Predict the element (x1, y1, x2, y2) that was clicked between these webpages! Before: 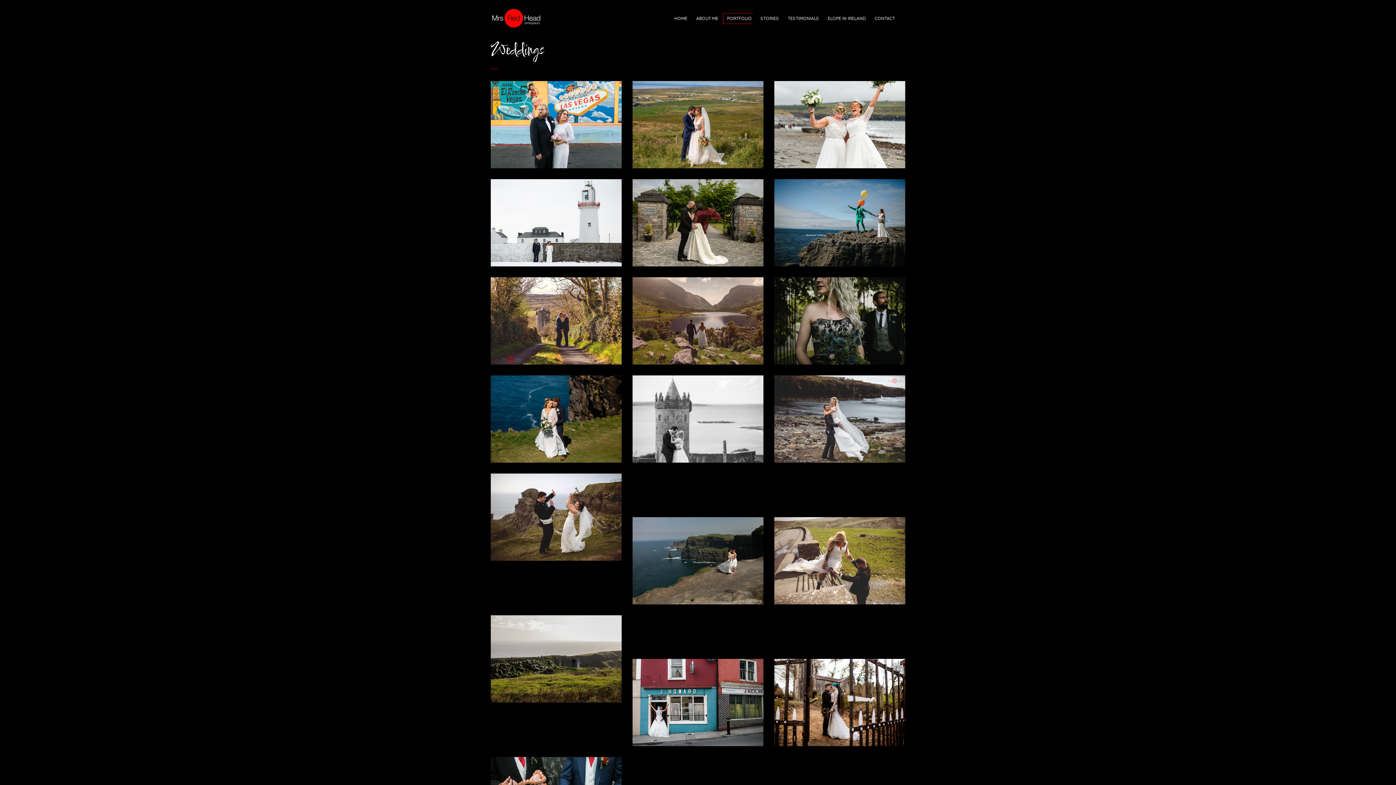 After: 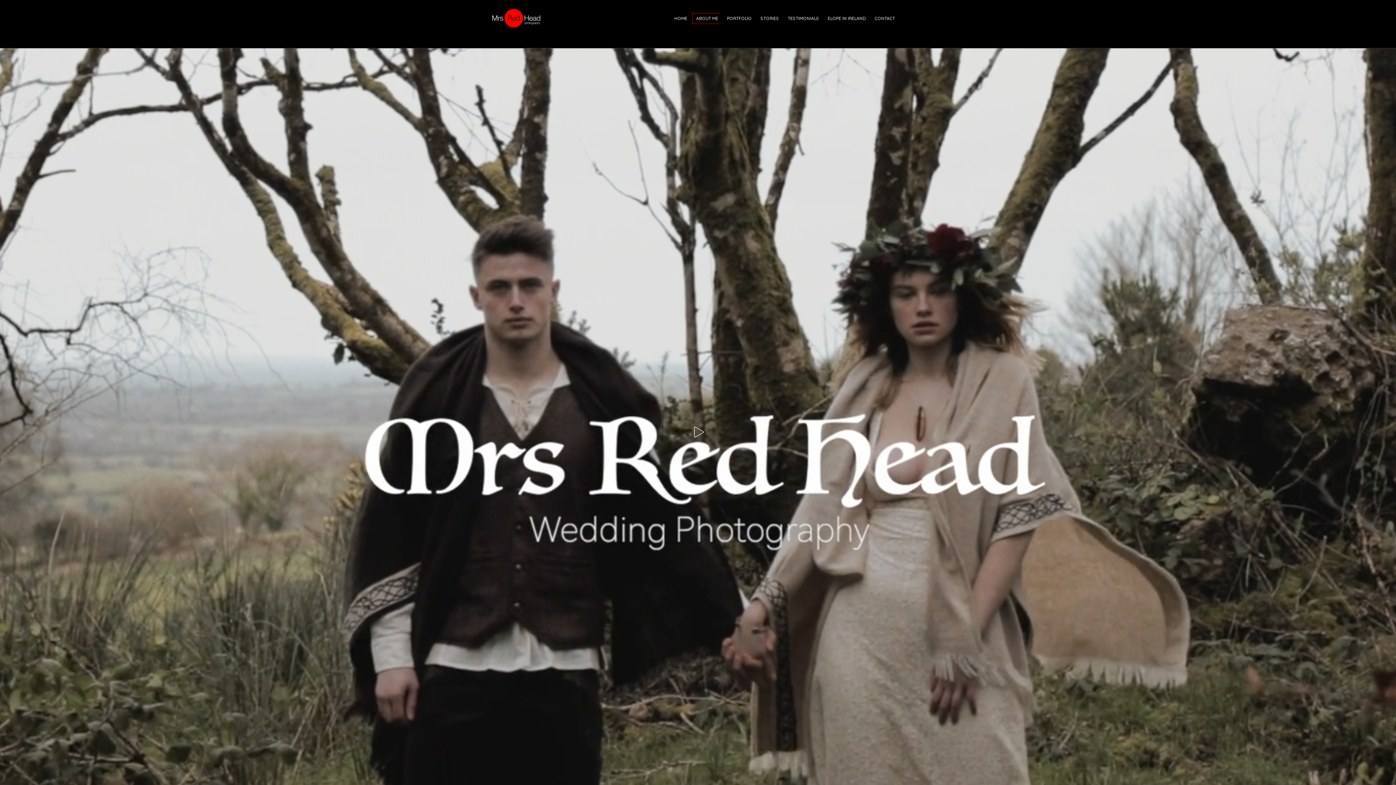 Action: label: ABOUT ME bbox: (692, 4, 719, 32)